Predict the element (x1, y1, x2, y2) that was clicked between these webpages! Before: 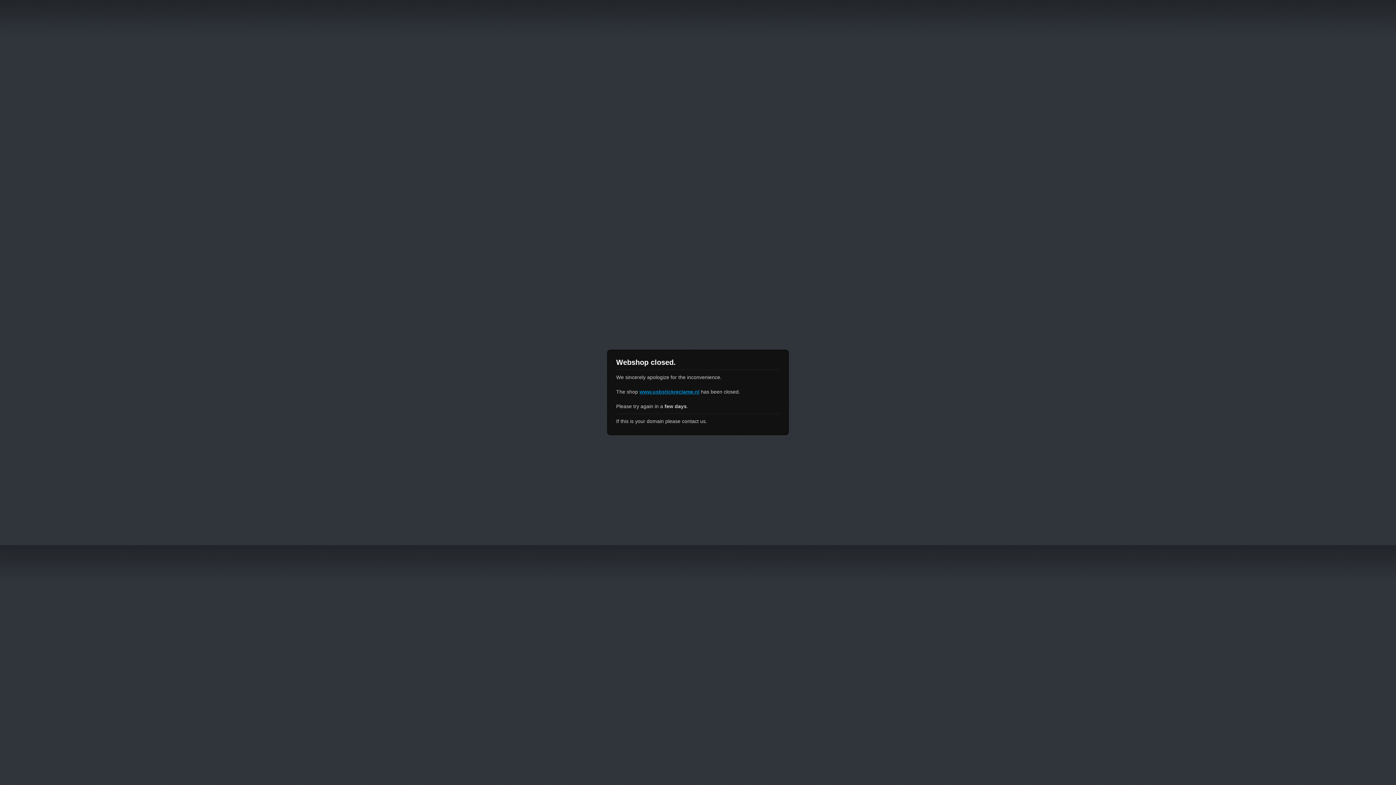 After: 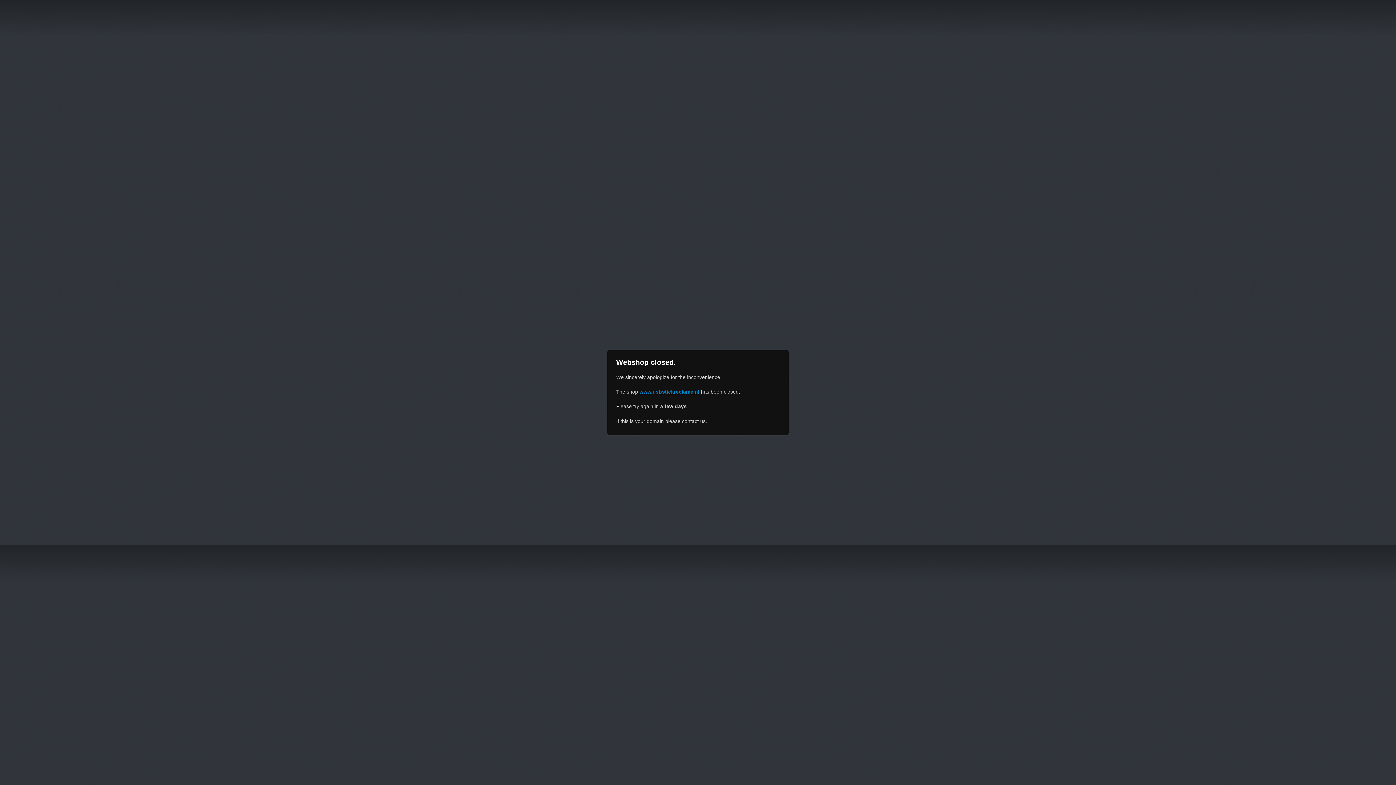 Action: label: www.usbstickreclame.nl bbox: (639, 389, 699, 394)